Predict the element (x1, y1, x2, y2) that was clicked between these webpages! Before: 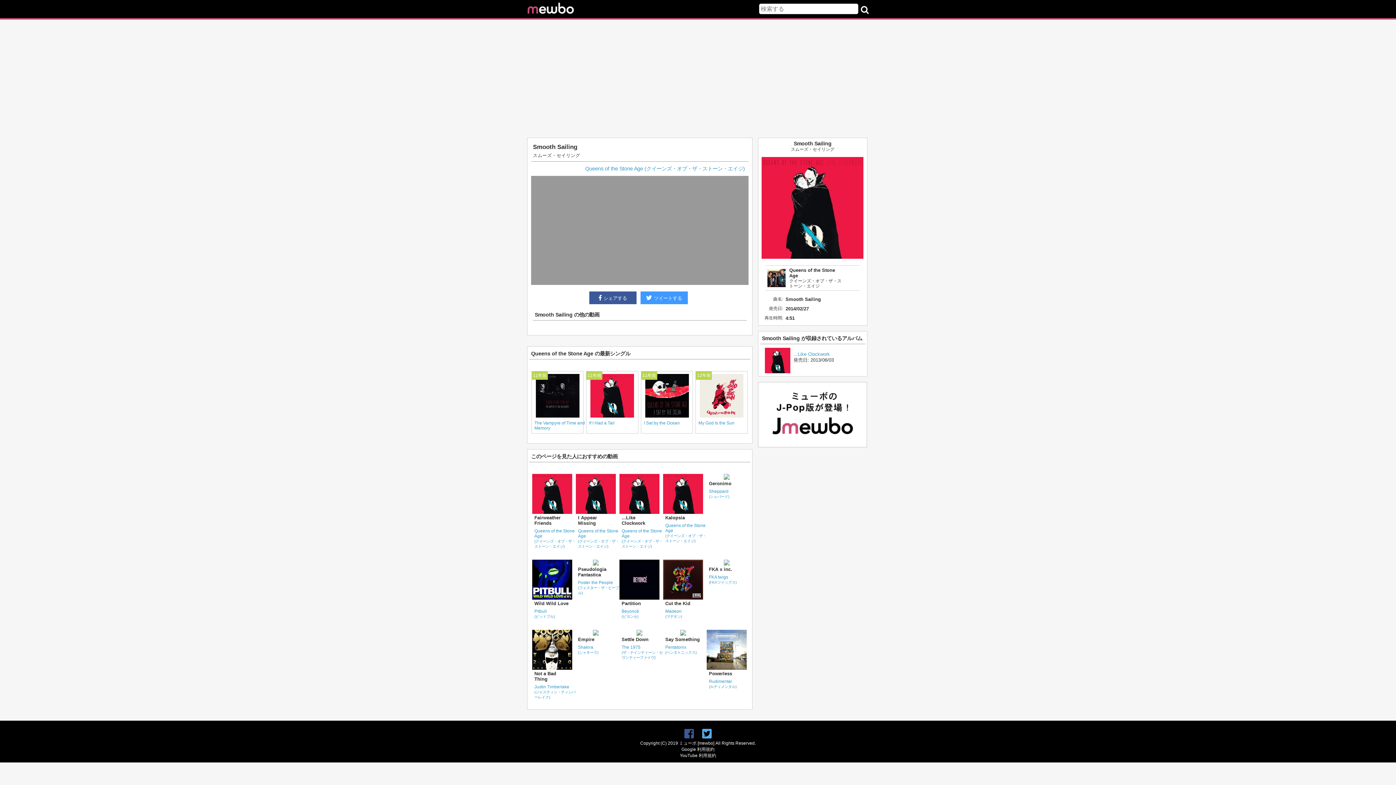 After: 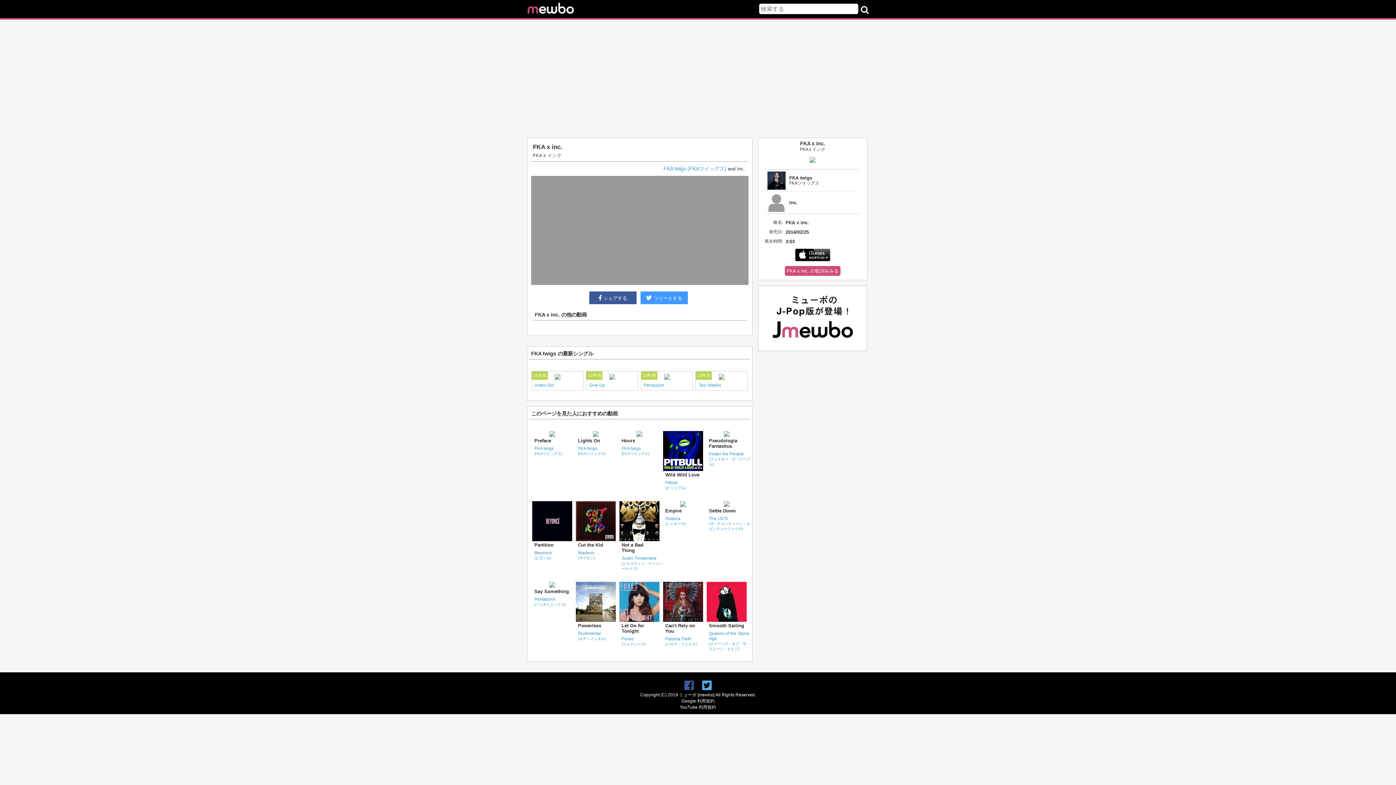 Action: bbox: (706, 560, 747, 566)